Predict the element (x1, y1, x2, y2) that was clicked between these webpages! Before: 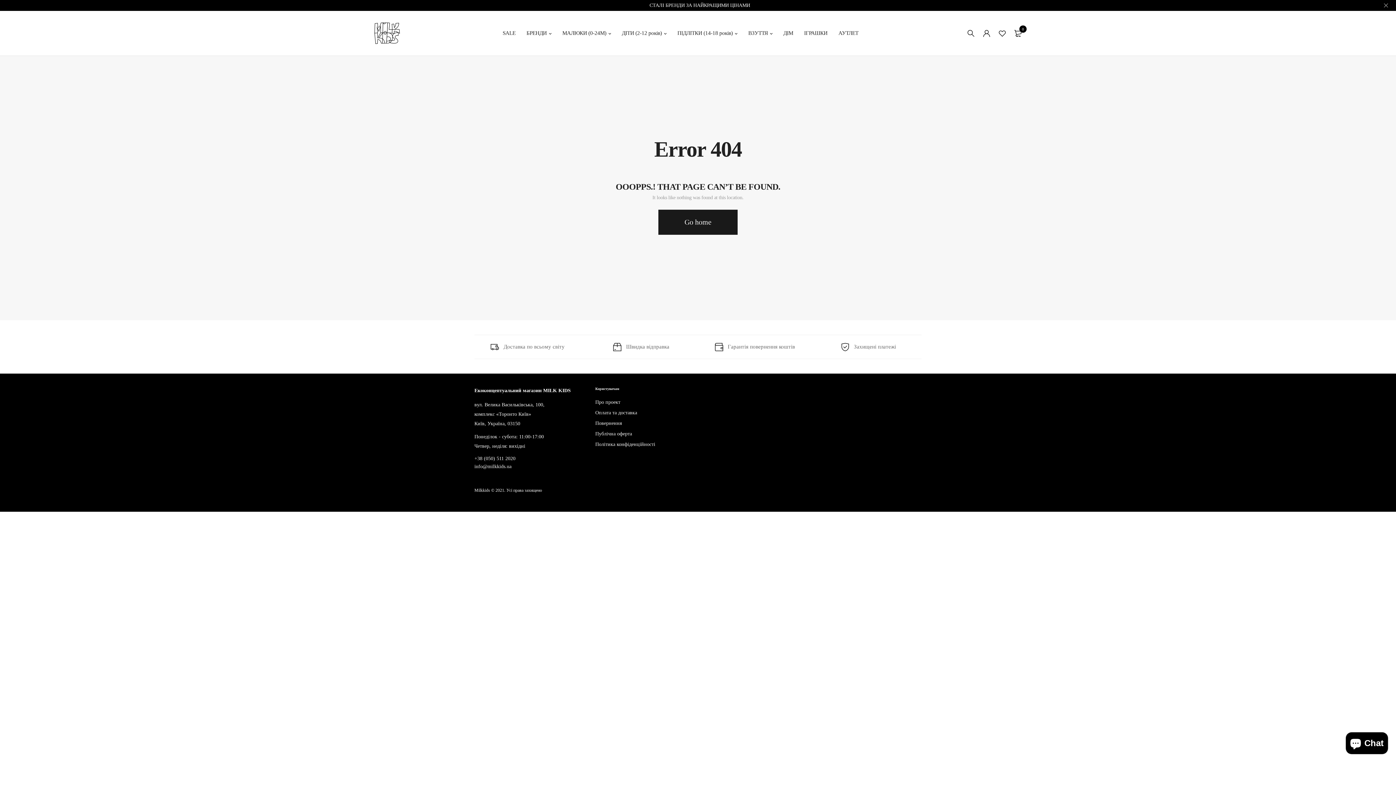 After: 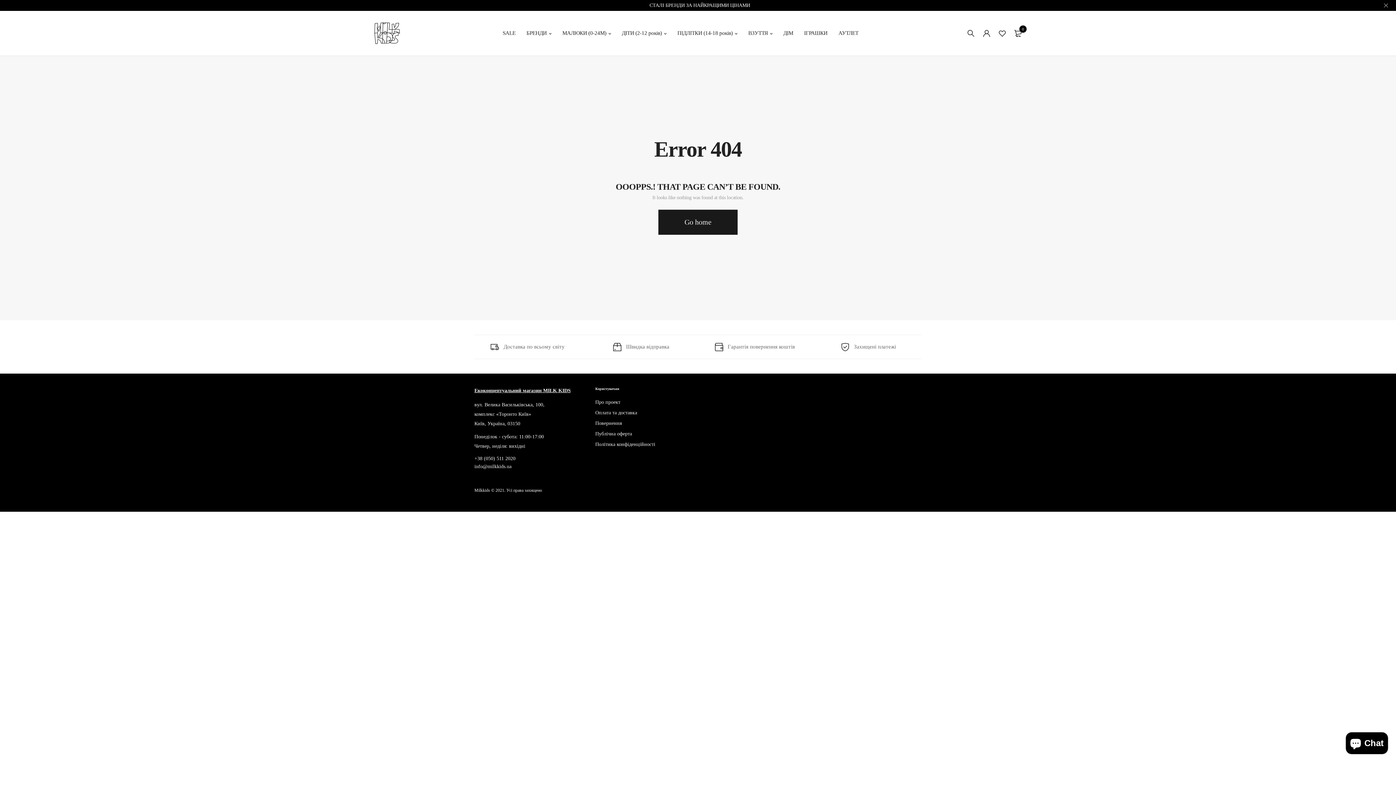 Action: bbox: (474, 384, 580, 397) label: Екоконцептуальний магазин MILK KIDS